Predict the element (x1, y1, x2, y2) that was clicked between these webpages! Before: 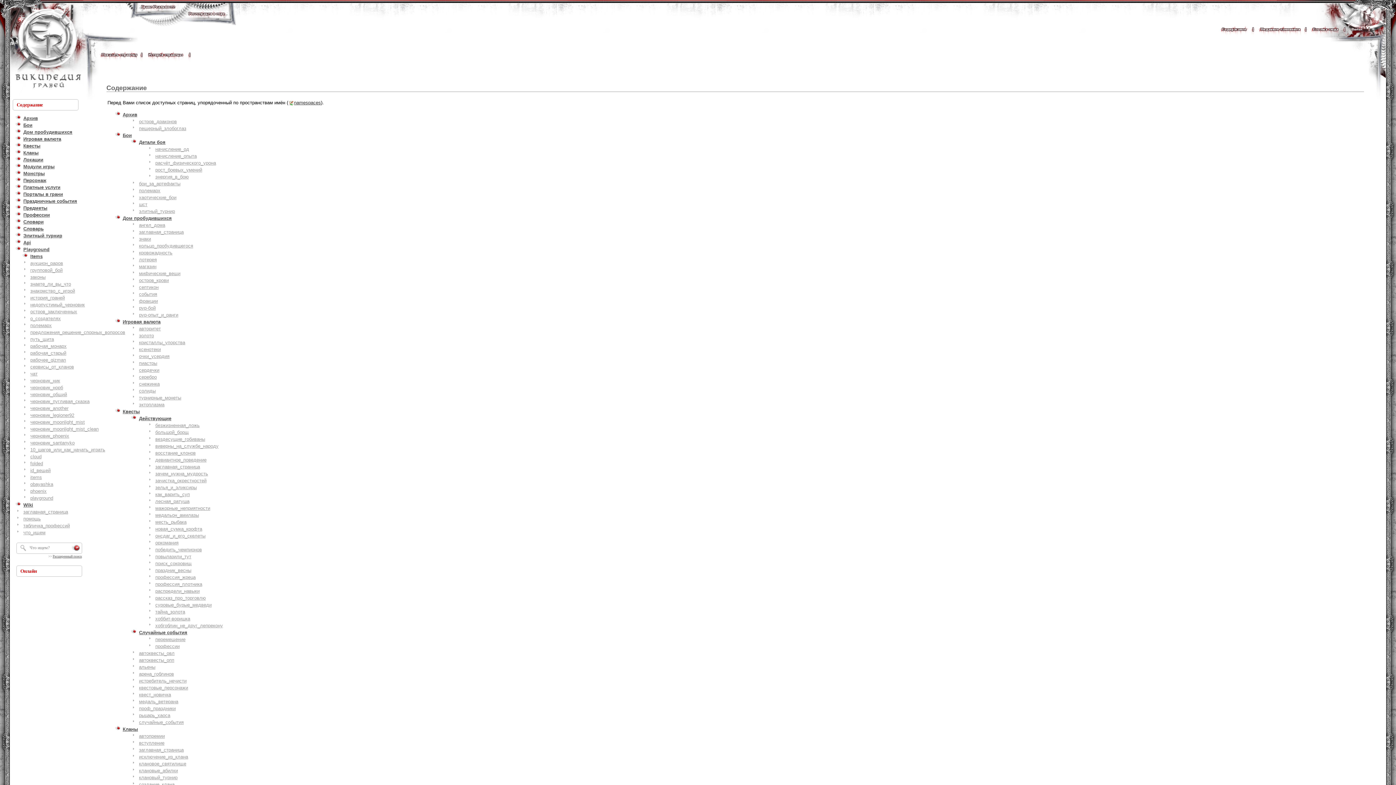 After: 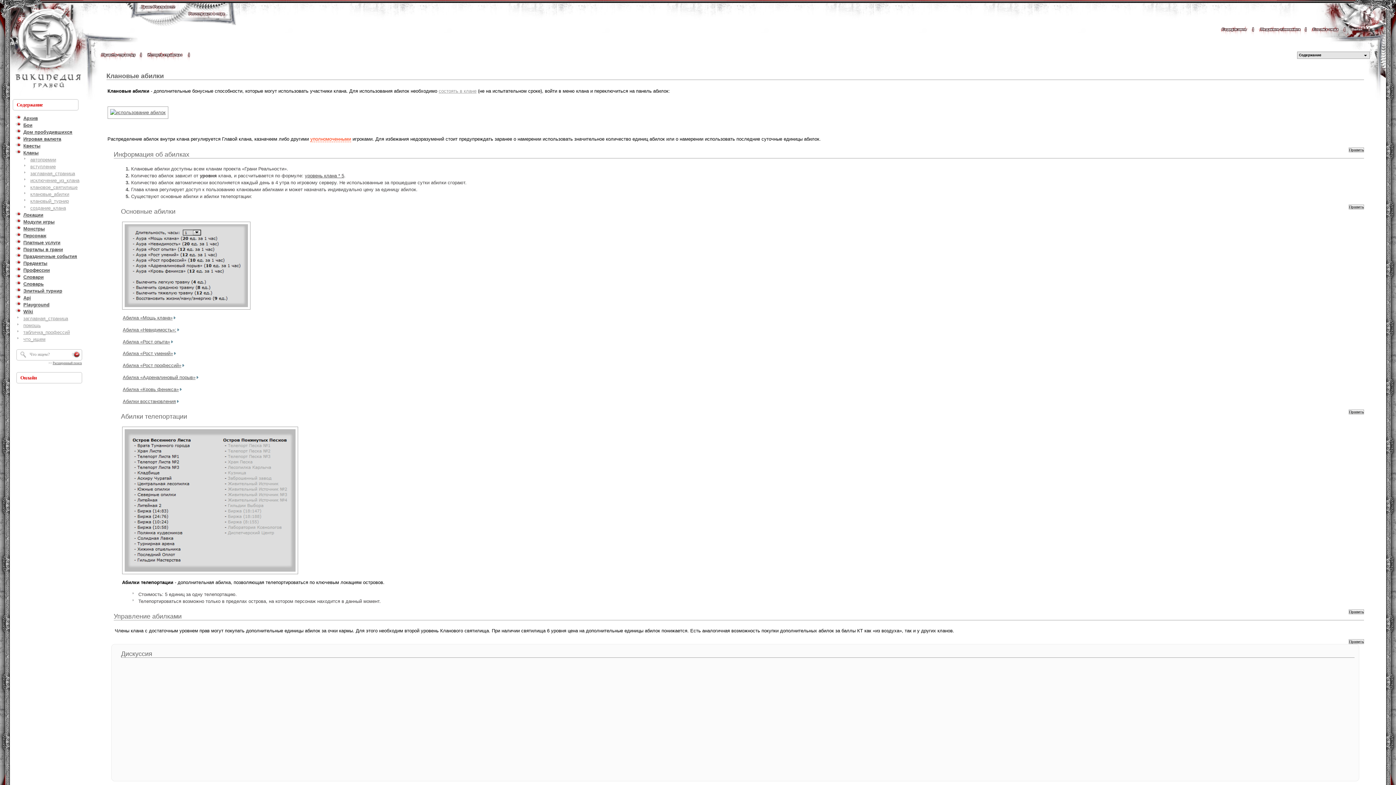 Action: bbox: (139, 768, 177, 773) label: клановые_абилки